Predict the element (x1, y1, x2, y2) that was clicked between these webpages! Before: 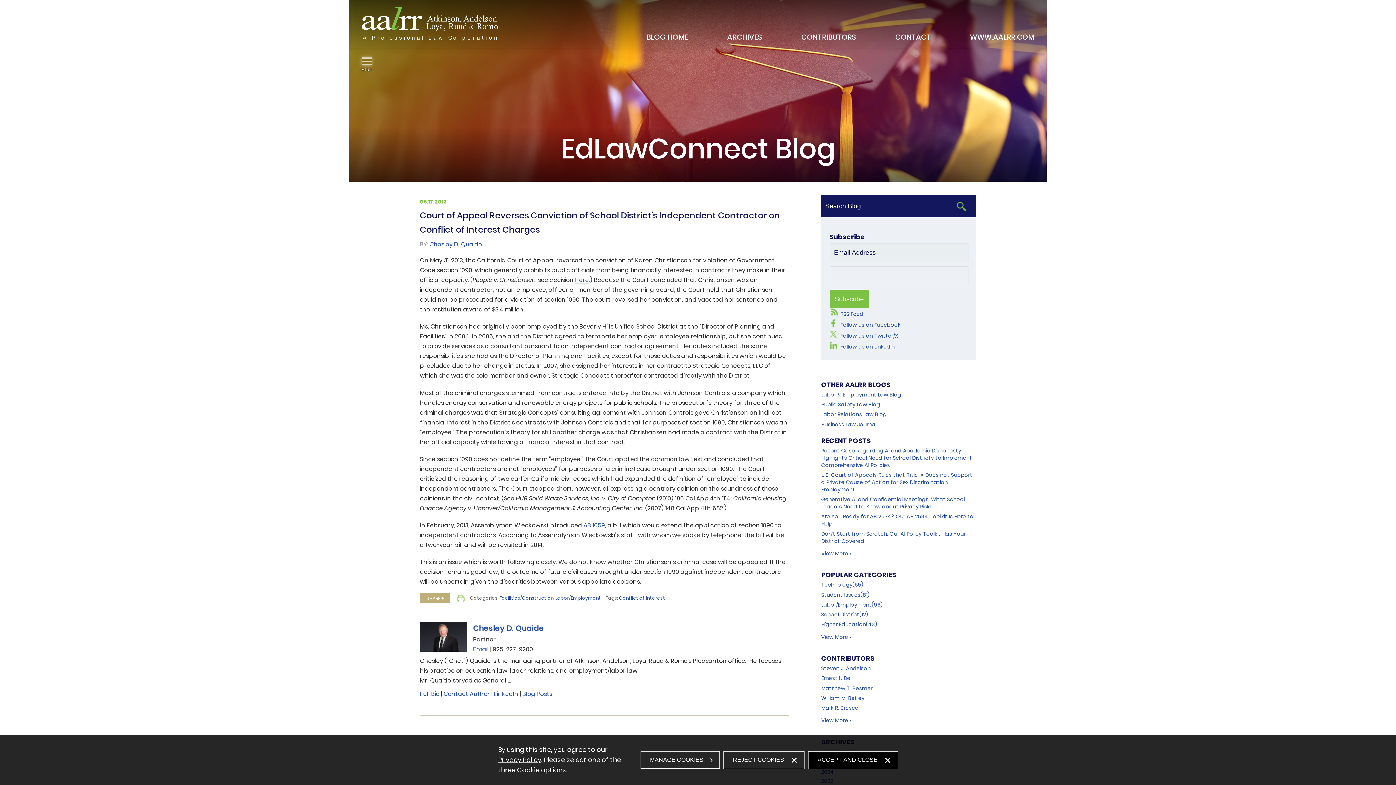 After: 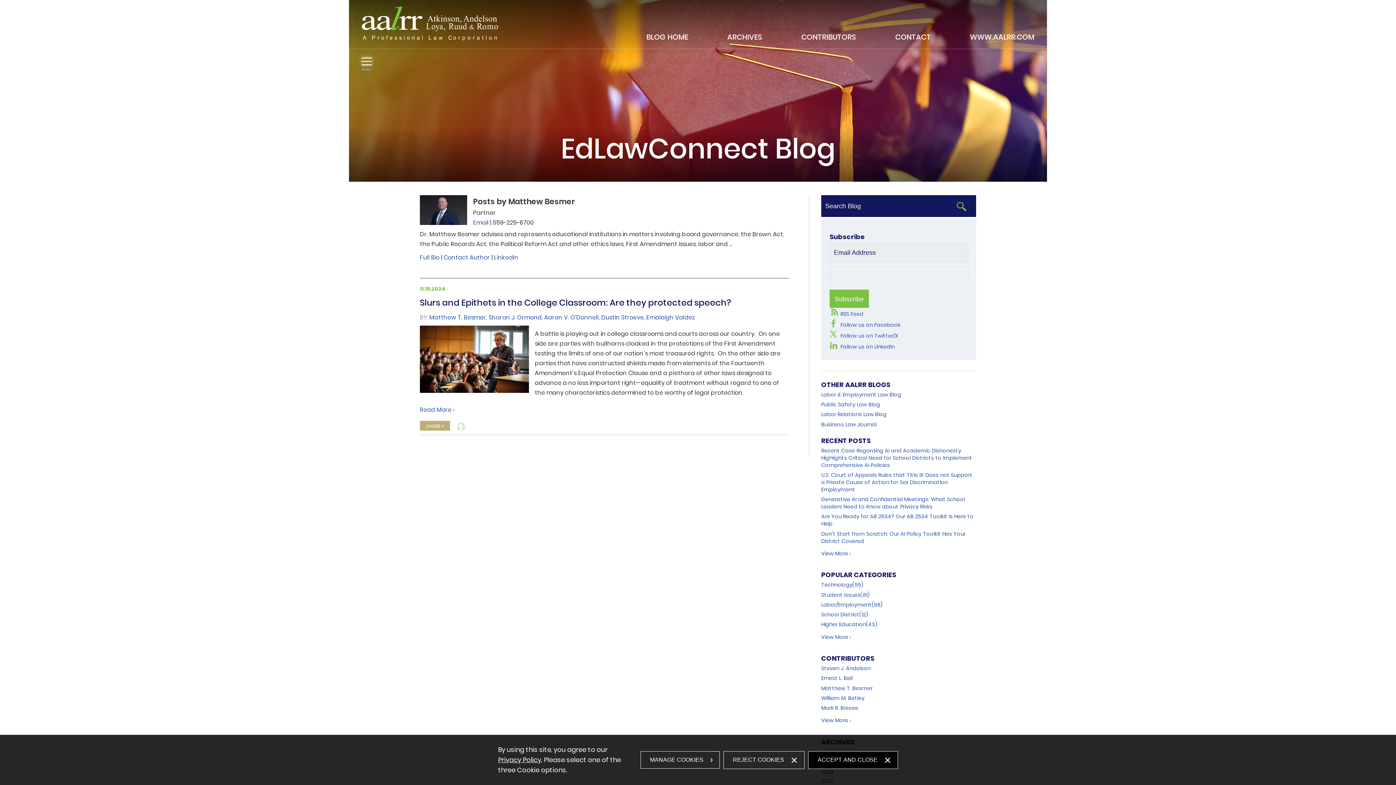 Action: label: Matthew T. Besmer bbox: (821, 684, 872, 692)